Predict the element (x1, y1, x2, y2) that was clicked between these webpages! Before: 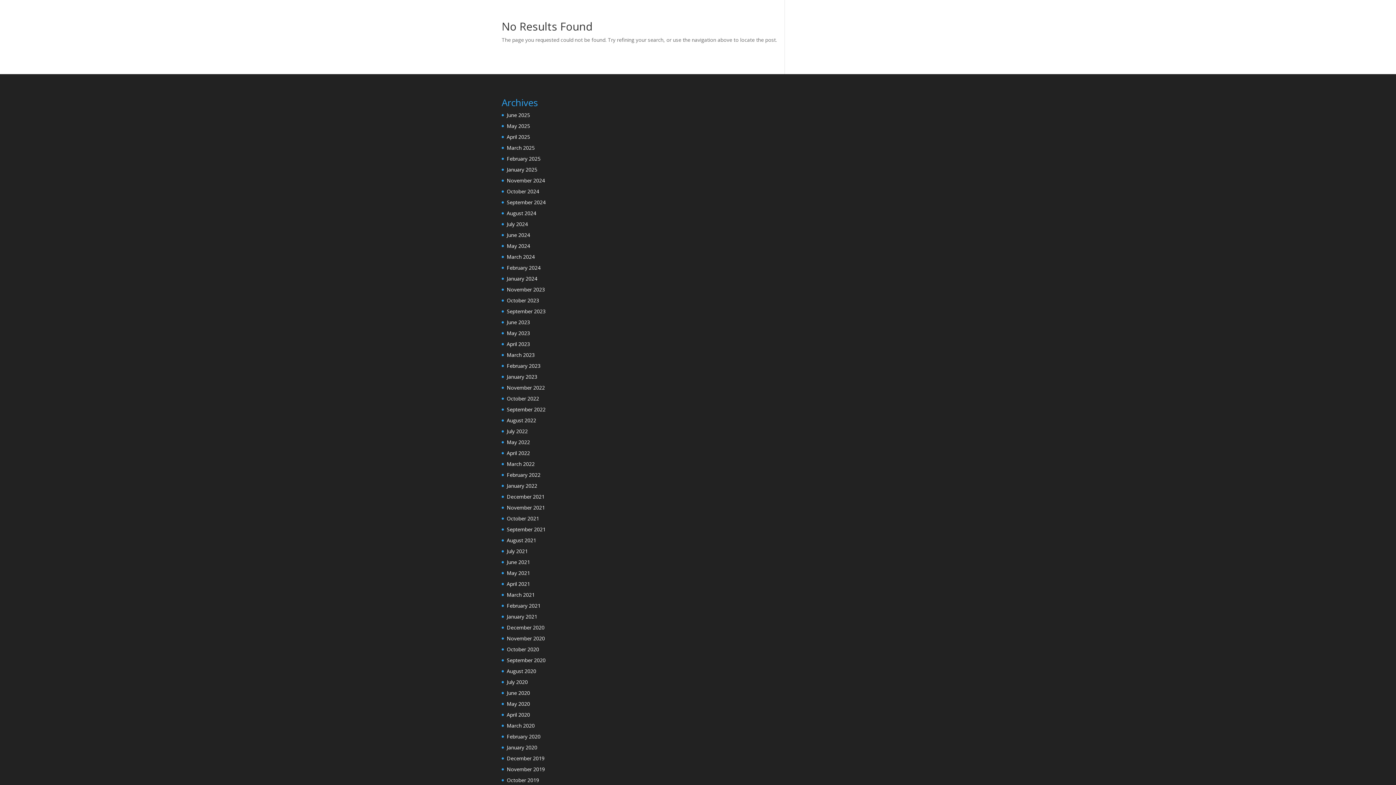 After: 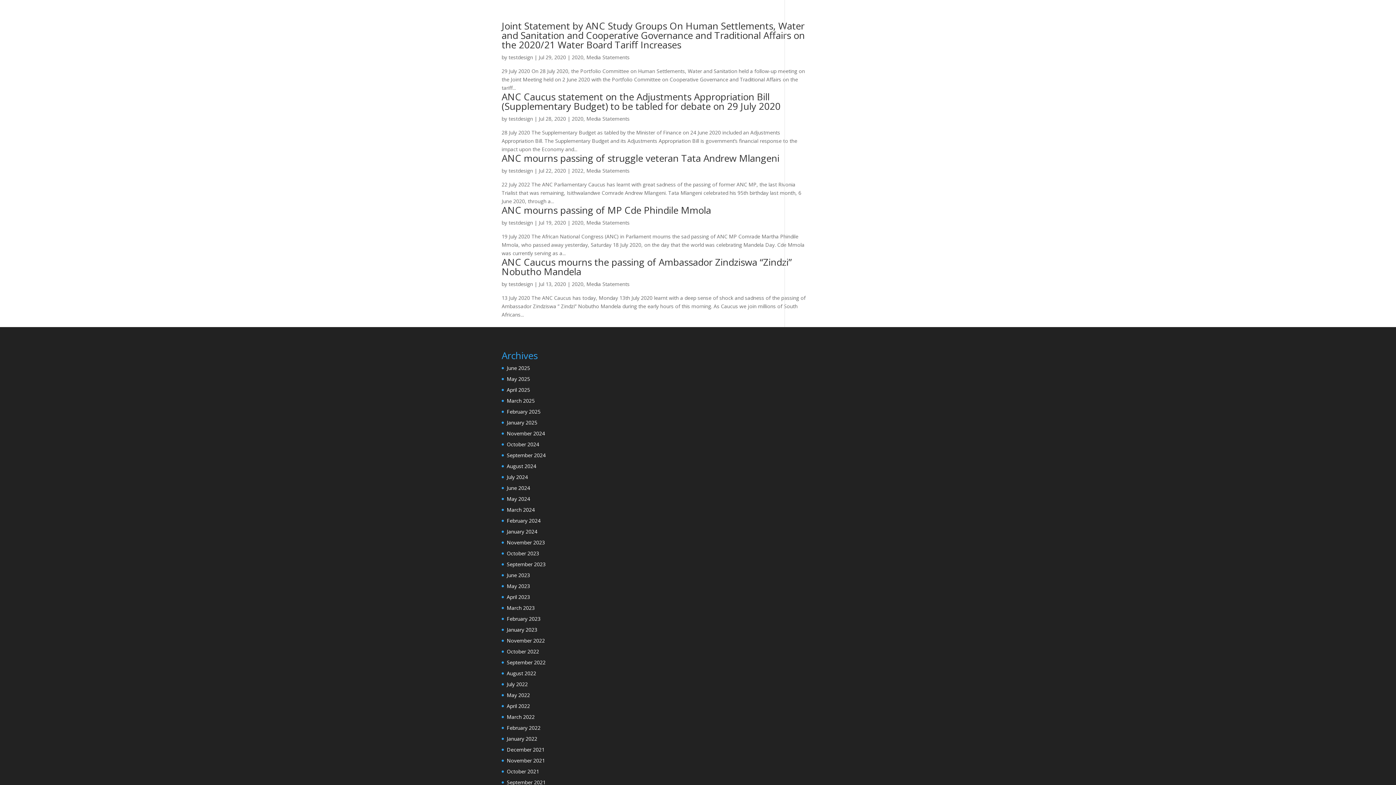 Action: bbox: (506, 678, 528, 685) label: July 2020